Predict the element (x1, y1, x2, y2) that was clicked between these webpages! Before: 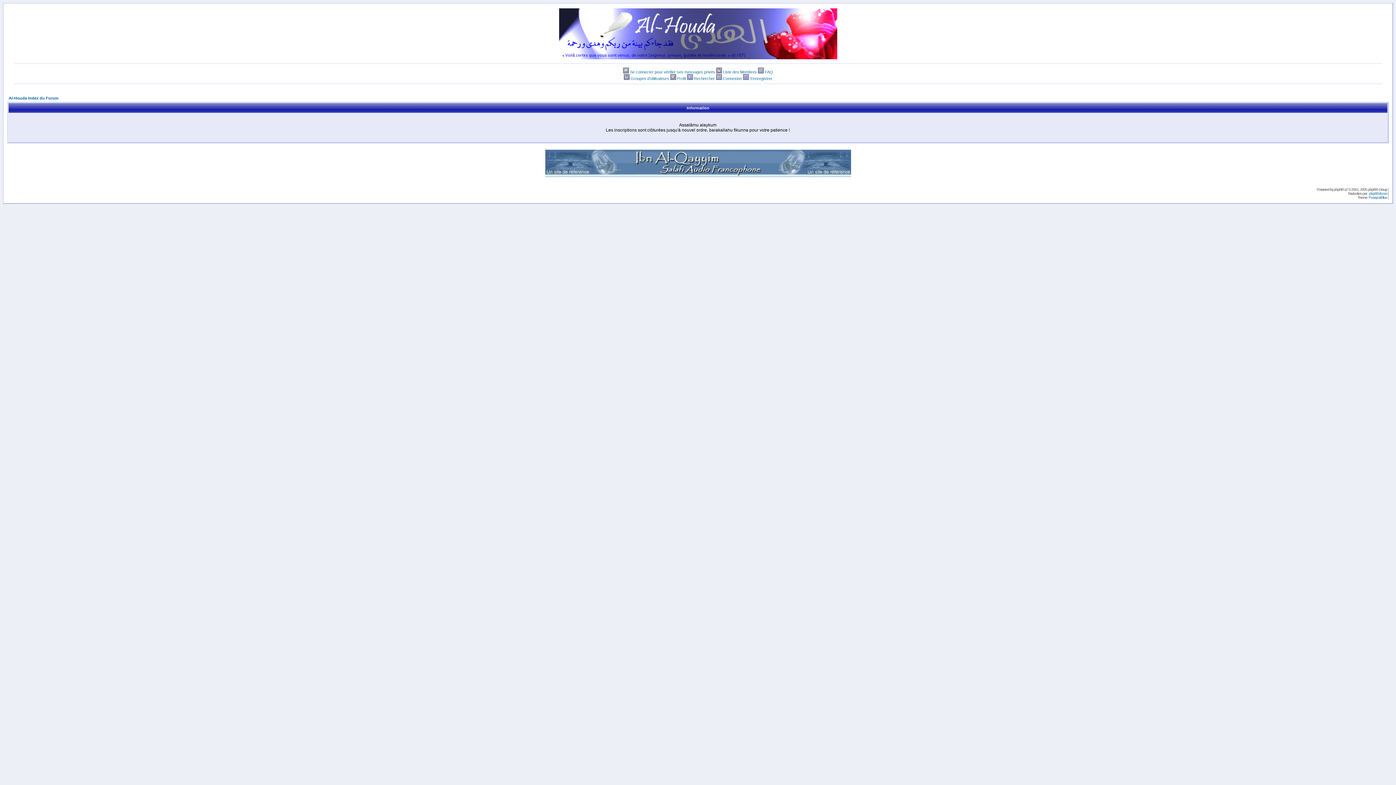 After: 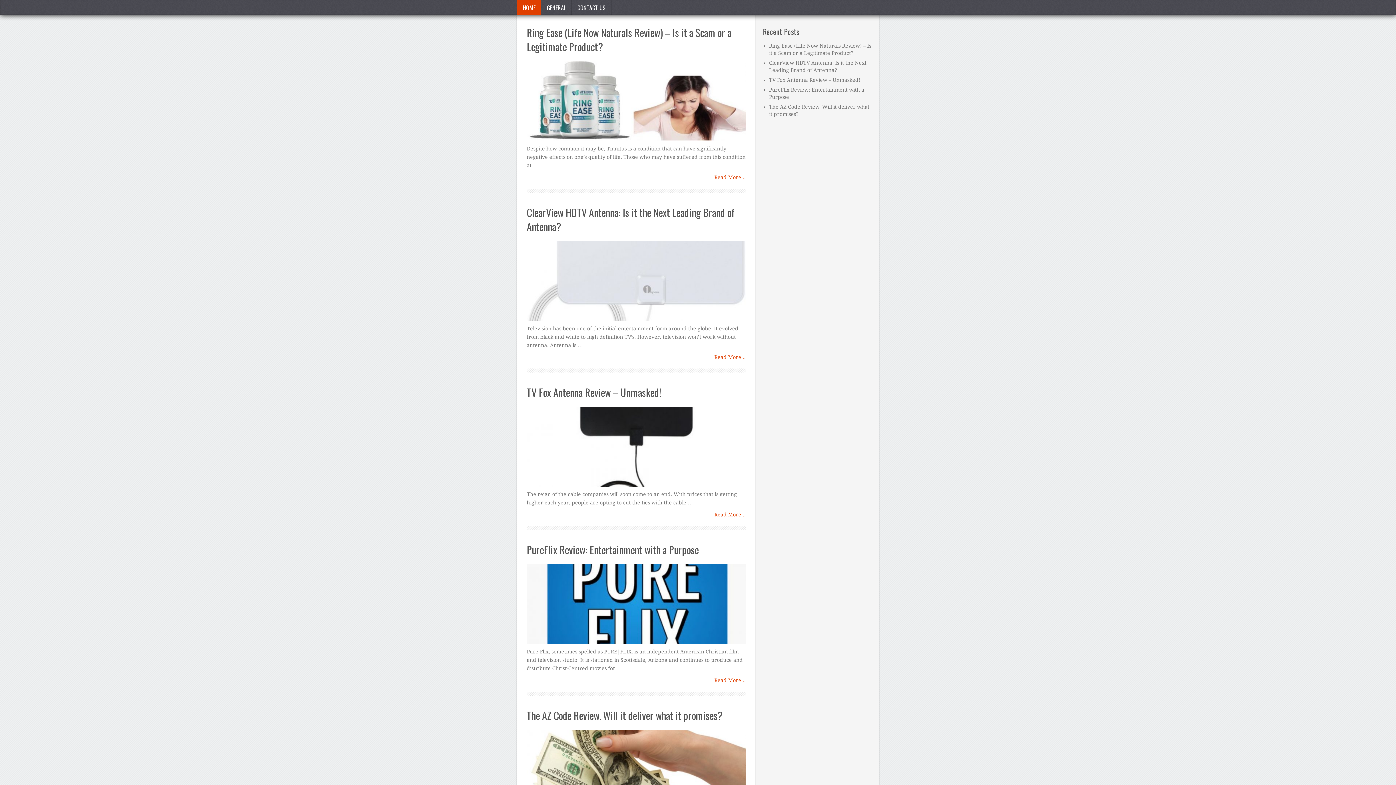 Action: bbox: (1369, 195, 1387, 199) label: PussycatBlue